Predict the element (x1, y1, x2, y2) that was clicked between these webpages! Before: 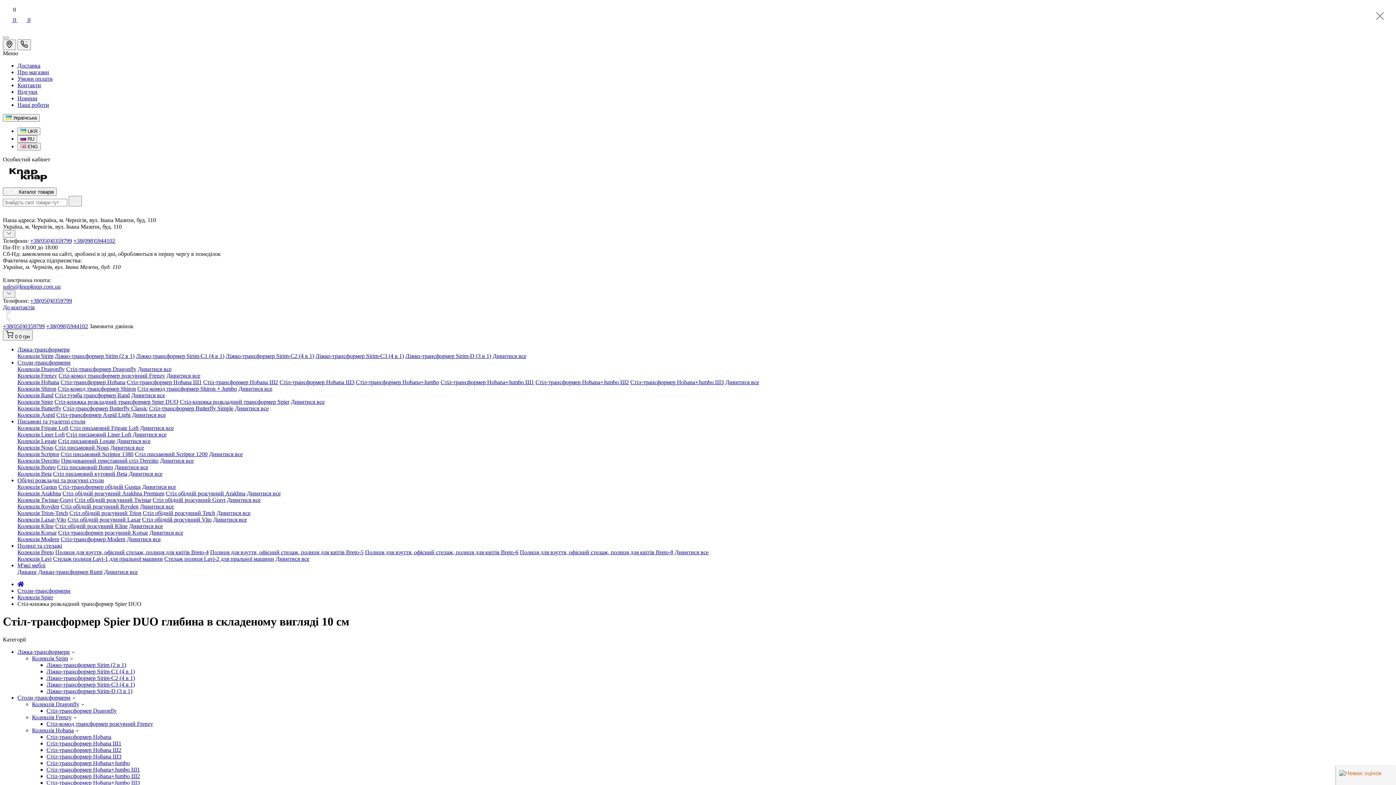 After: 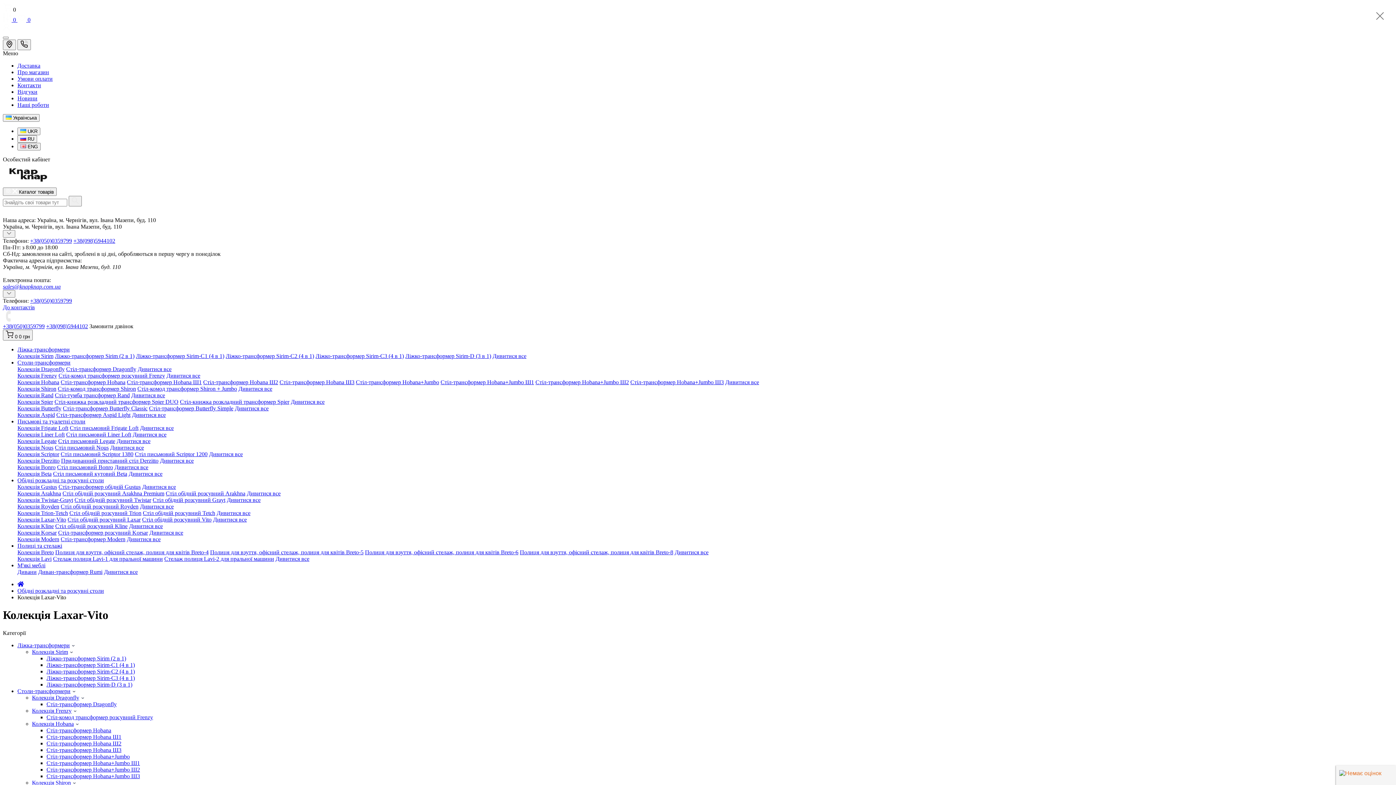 Action: bbox: (213, 516, 246, 522) label: Дивитися все